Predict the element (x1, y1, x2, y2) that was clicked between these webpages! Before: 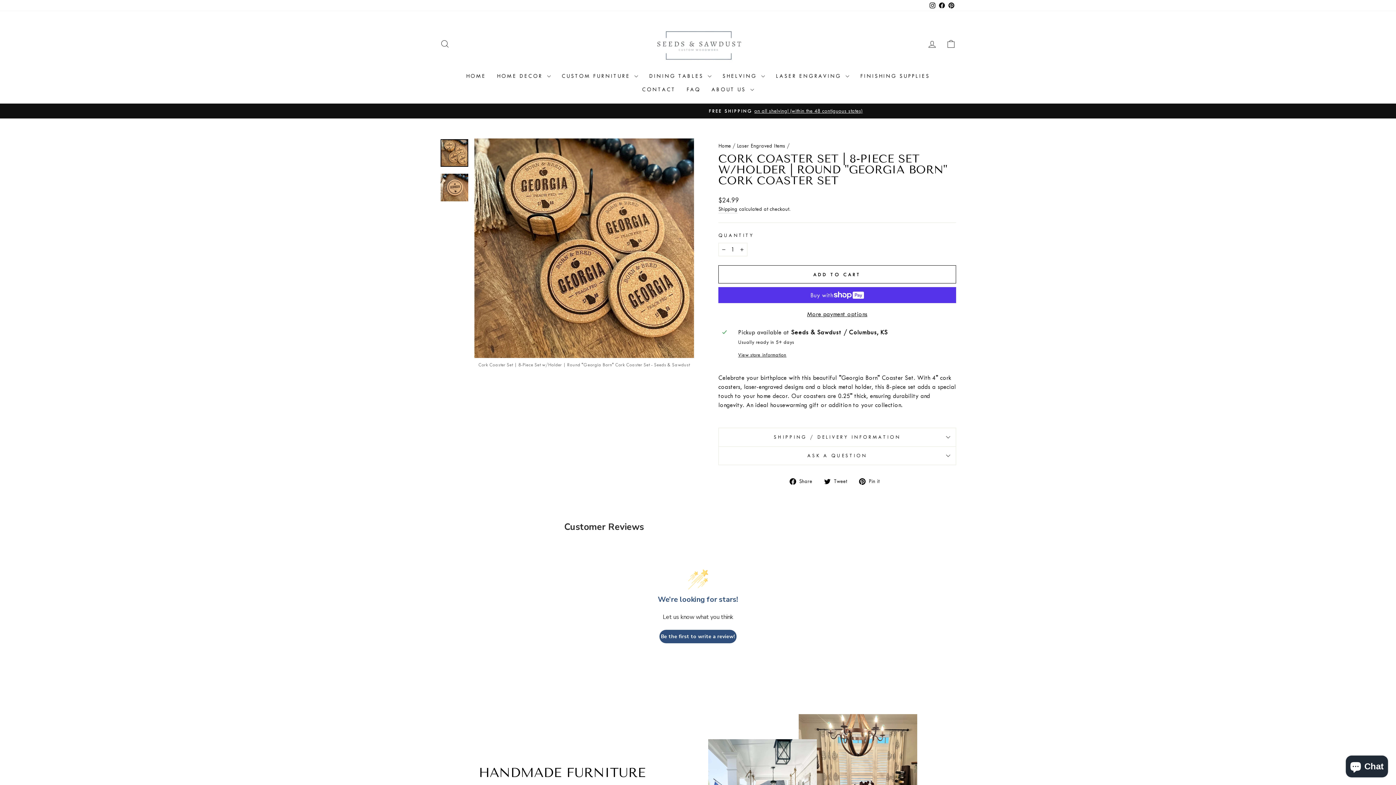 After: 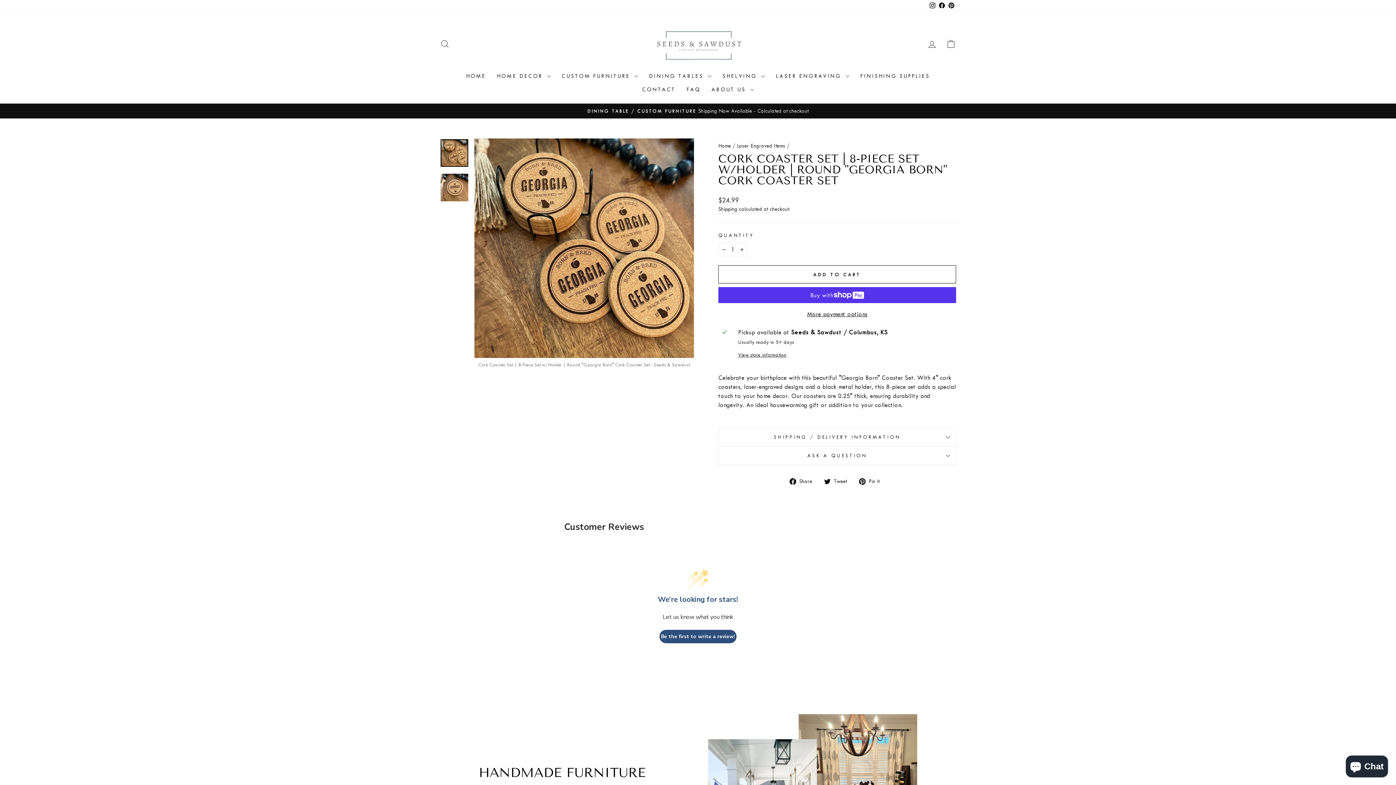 Action: label:  Tweet
Tweet on Twitter bbox: (824, 476, 852, 485)